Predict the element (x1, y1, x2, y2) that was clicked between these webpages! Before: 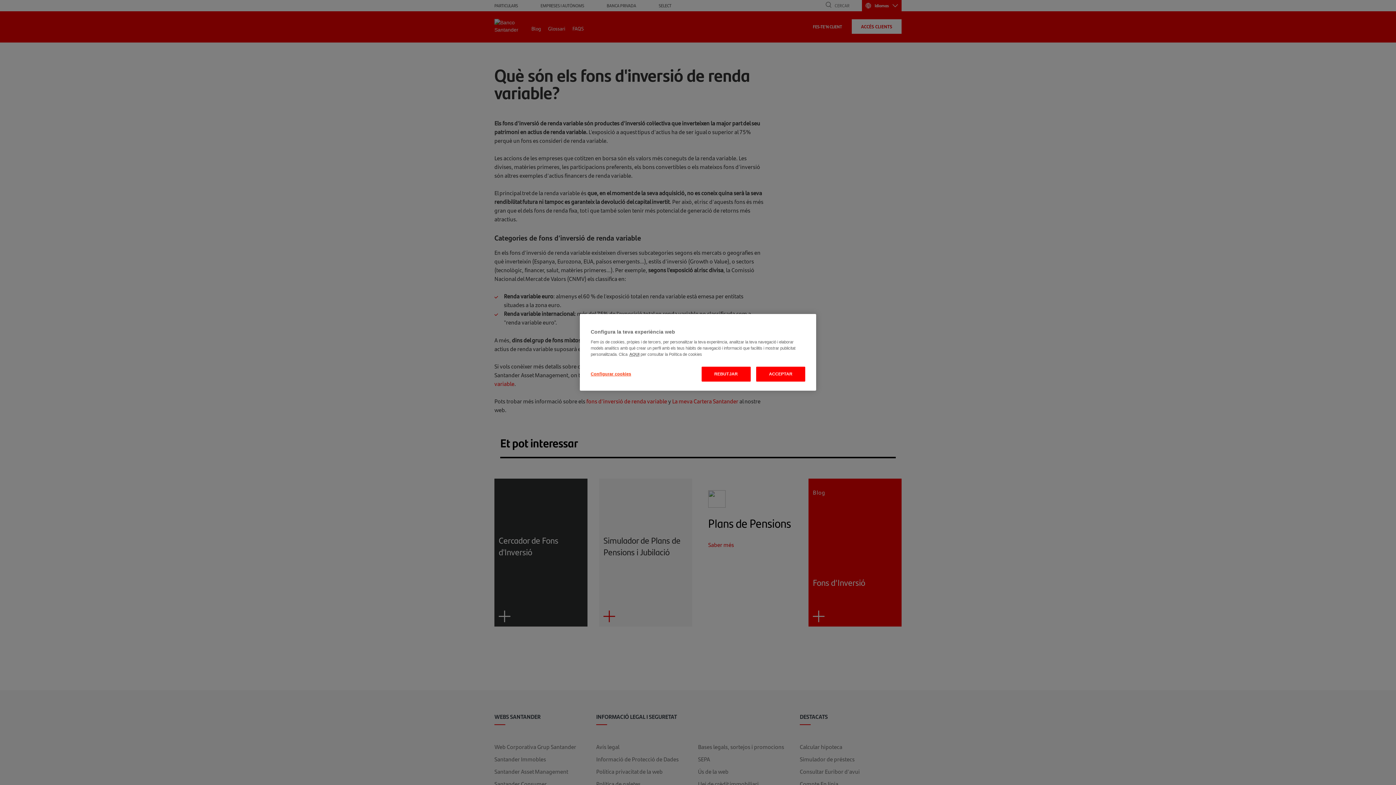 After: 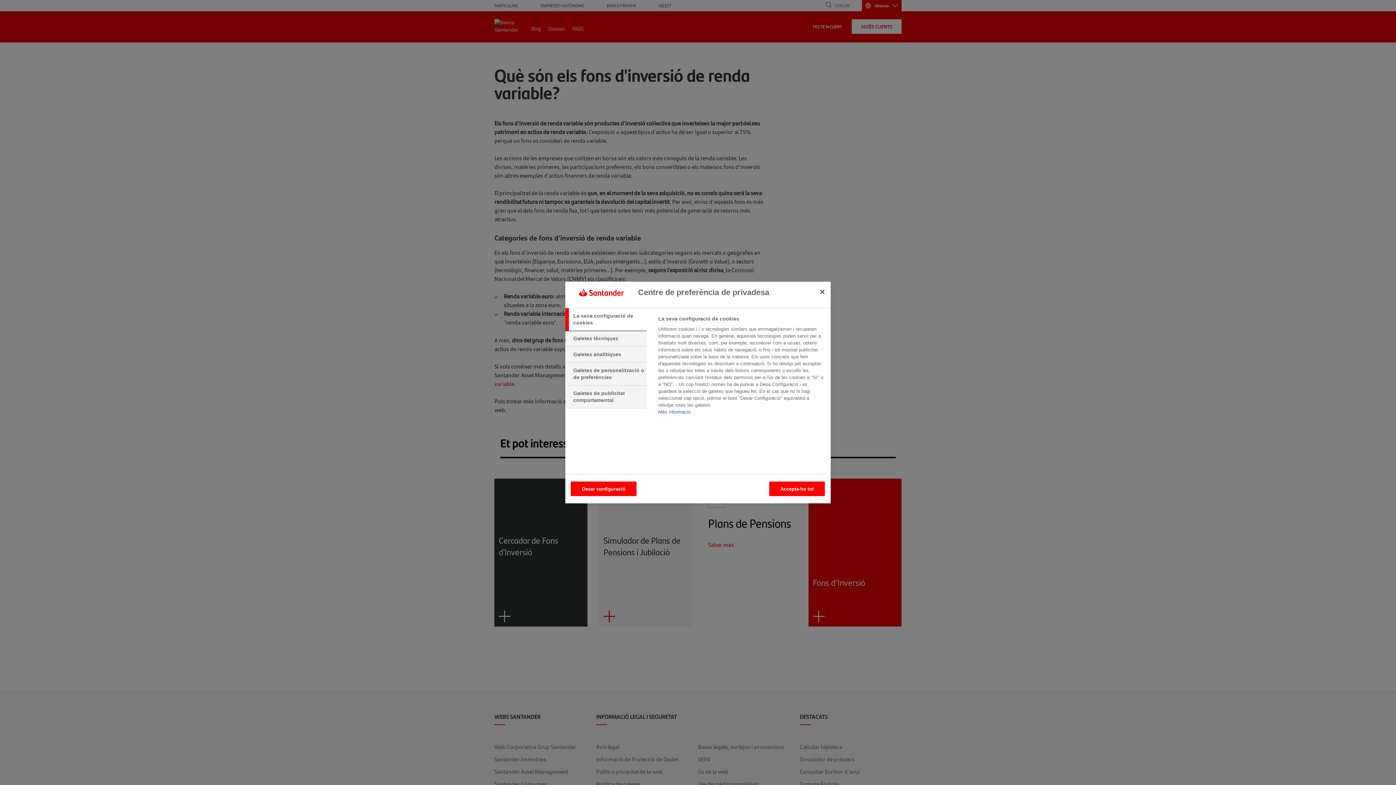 Action: bbox: (590, 367, 640, 381) label: Configurar cookies